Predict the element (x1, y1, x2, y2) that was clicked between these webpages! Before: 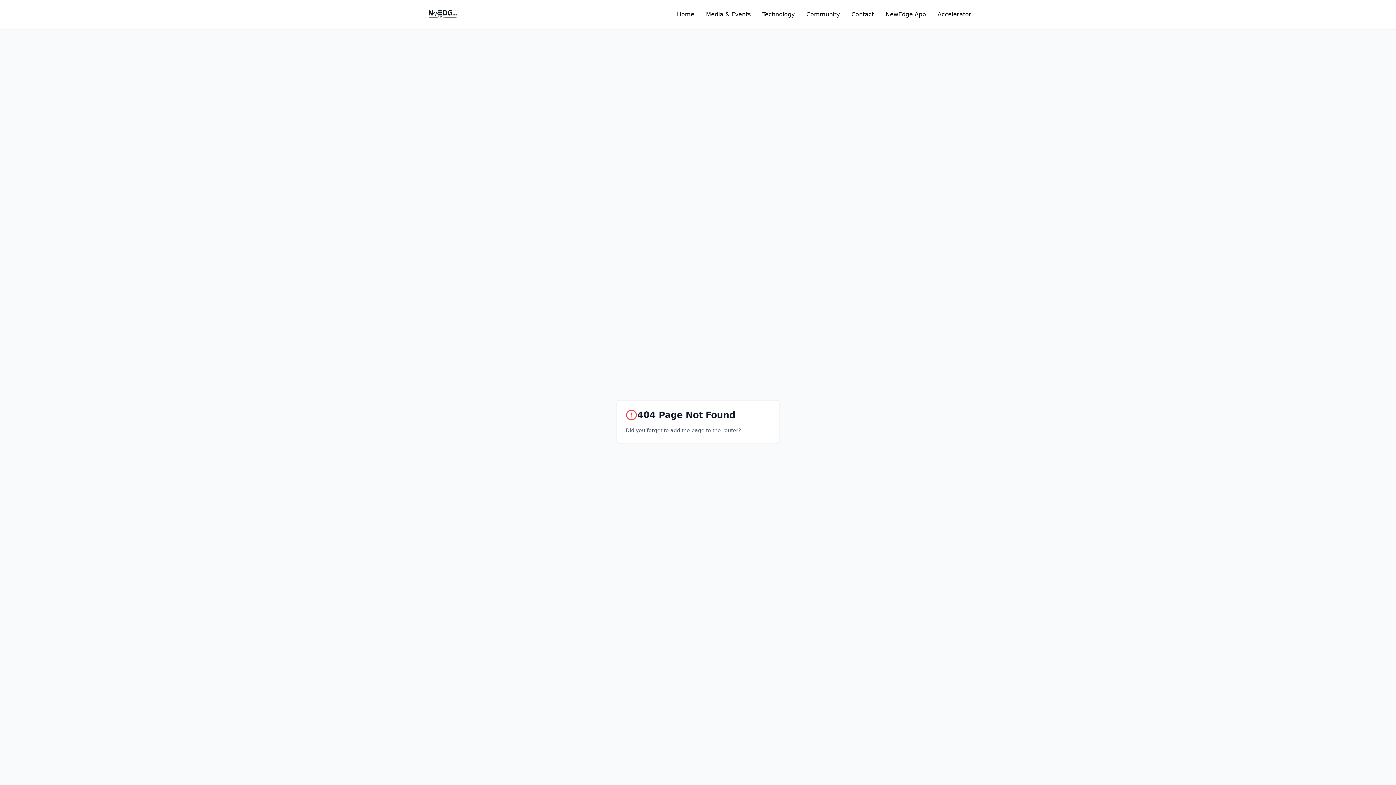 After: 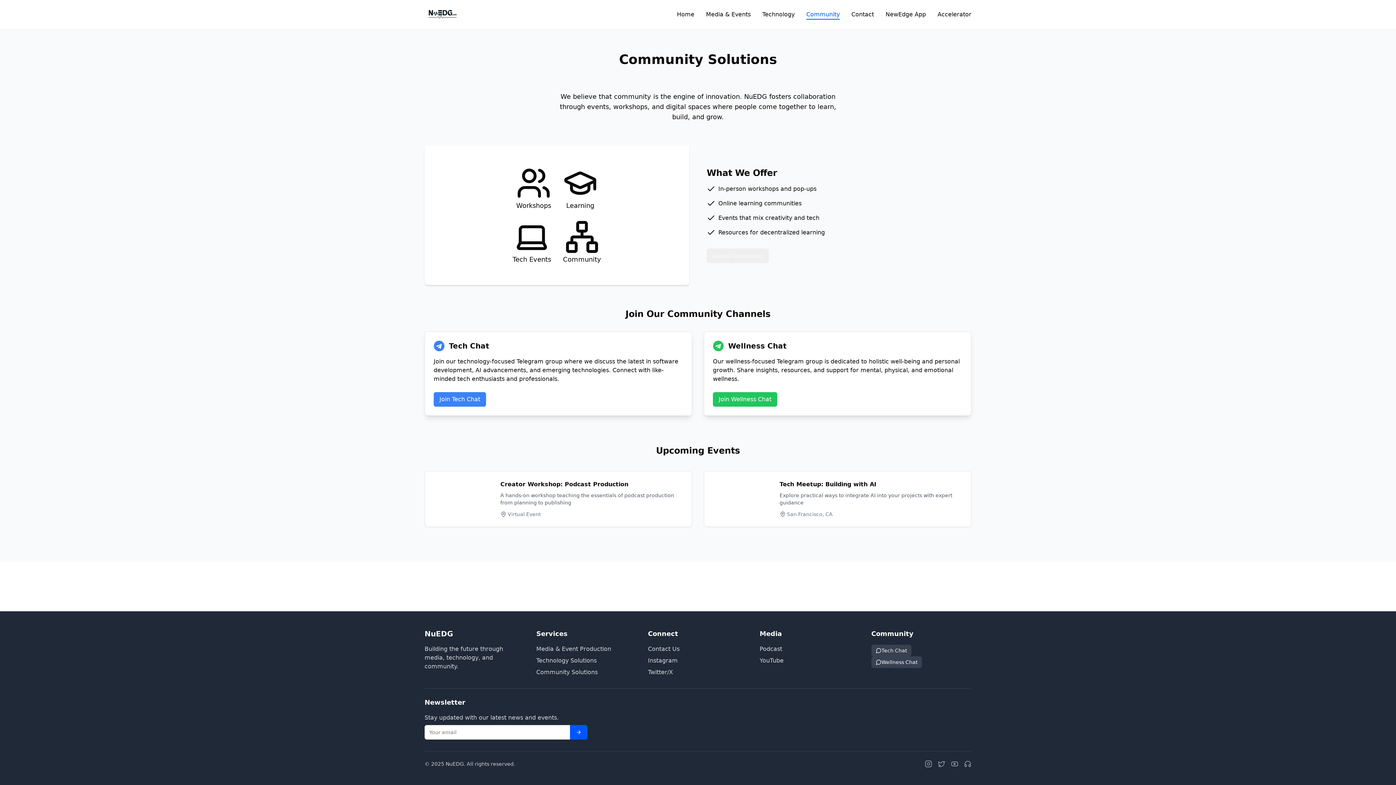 Action: bbox: (806, 10, 840, 18) label: Community